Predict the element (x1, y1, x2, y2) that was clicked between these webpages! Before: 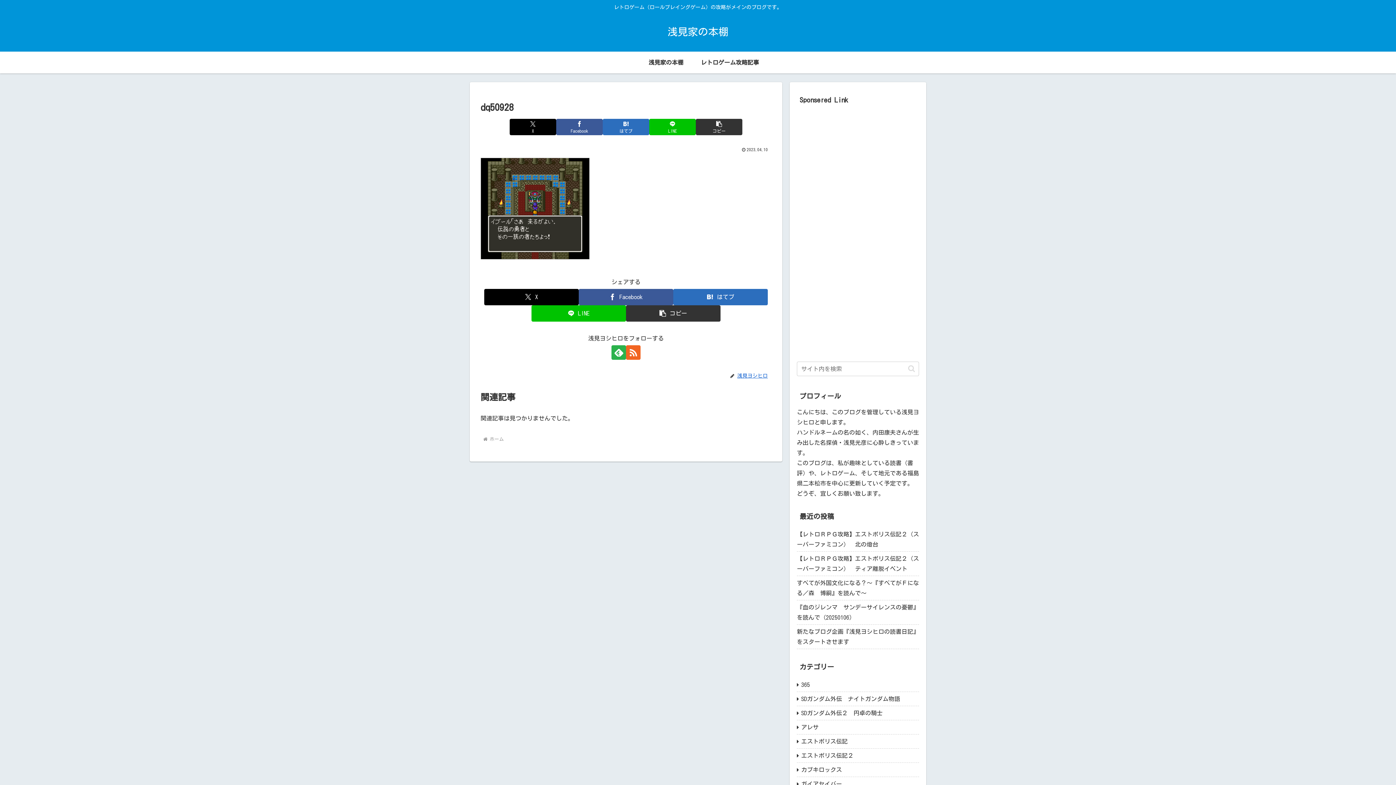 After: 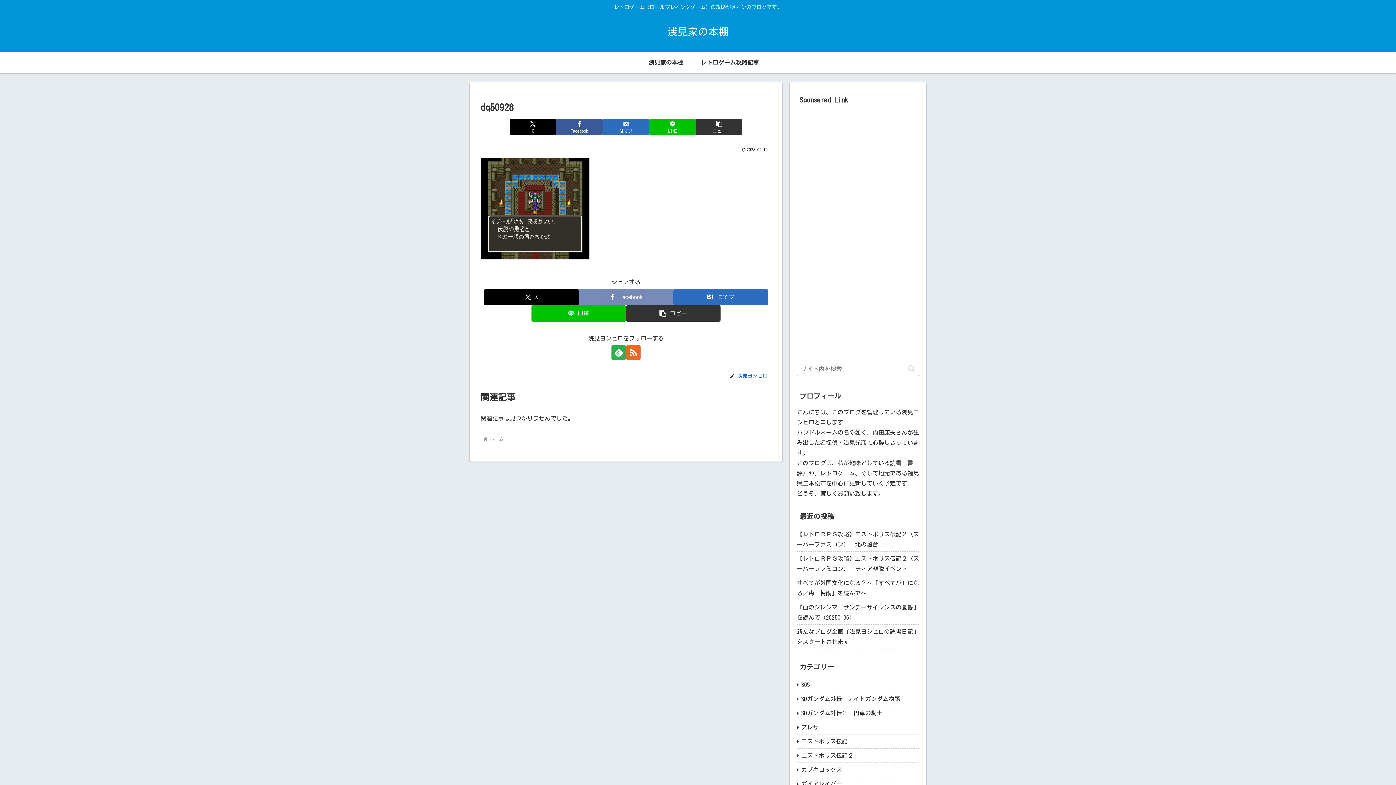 Action: bbox: (578, 289, 673, 305) label: Facebookでシェア